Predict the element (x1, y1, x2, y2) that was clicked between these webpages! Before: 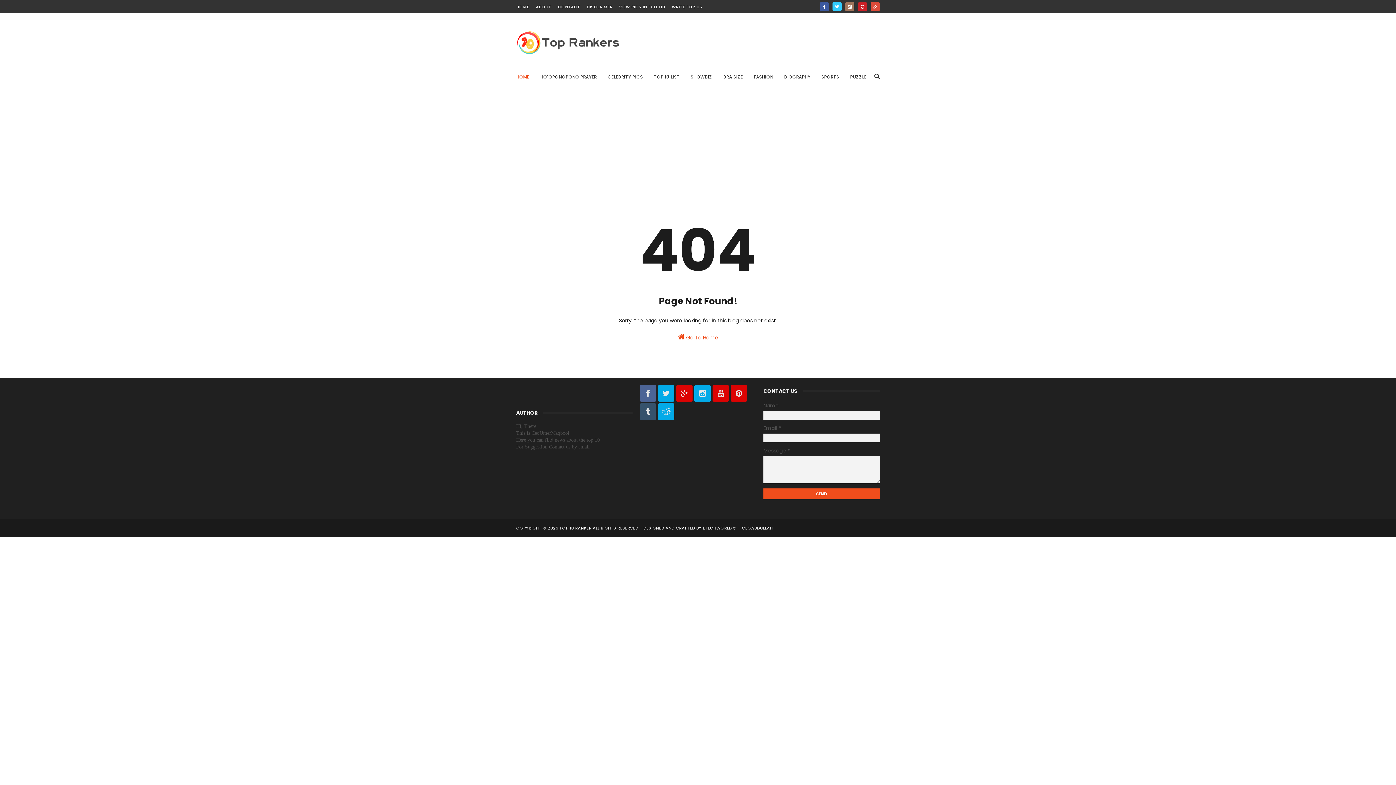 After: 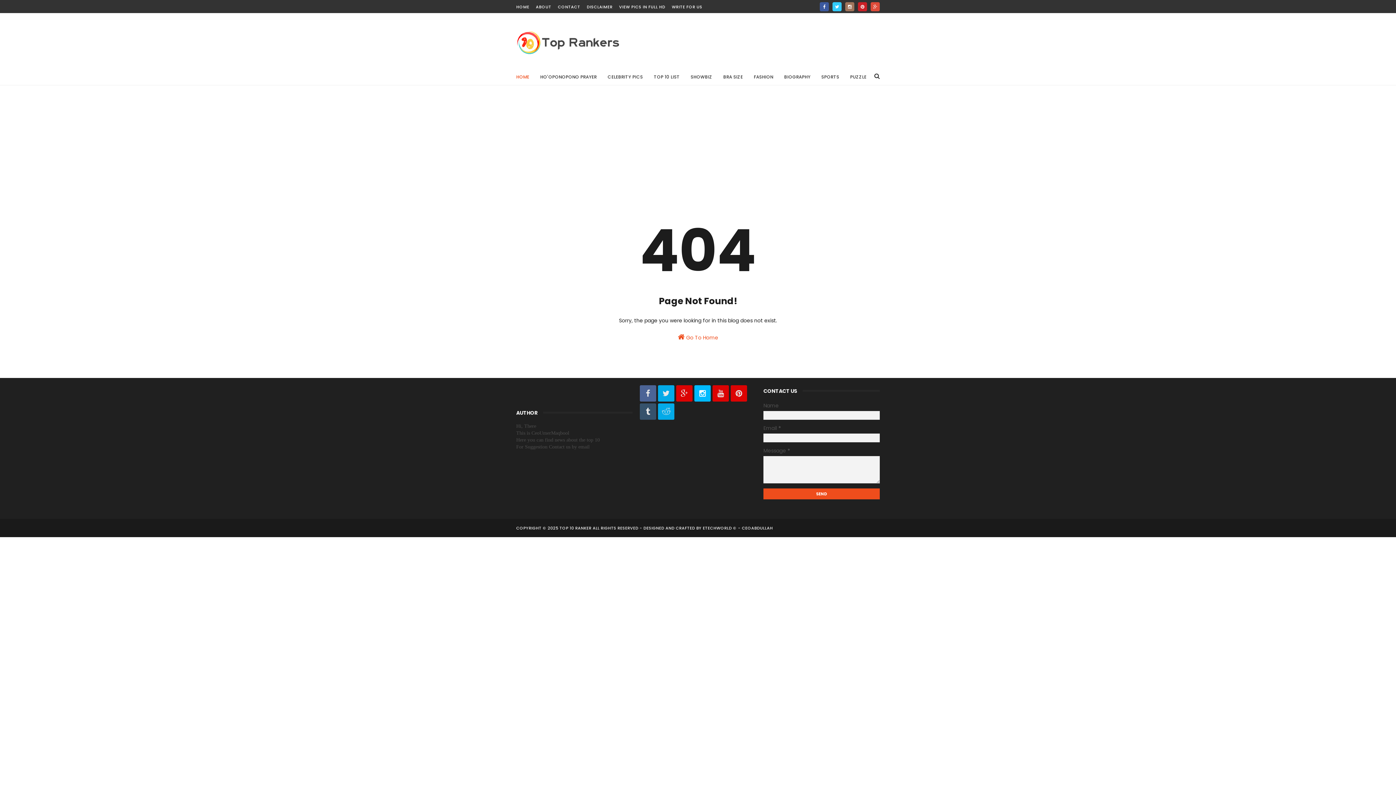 Action: bbox: (694, 385, 710, 401)